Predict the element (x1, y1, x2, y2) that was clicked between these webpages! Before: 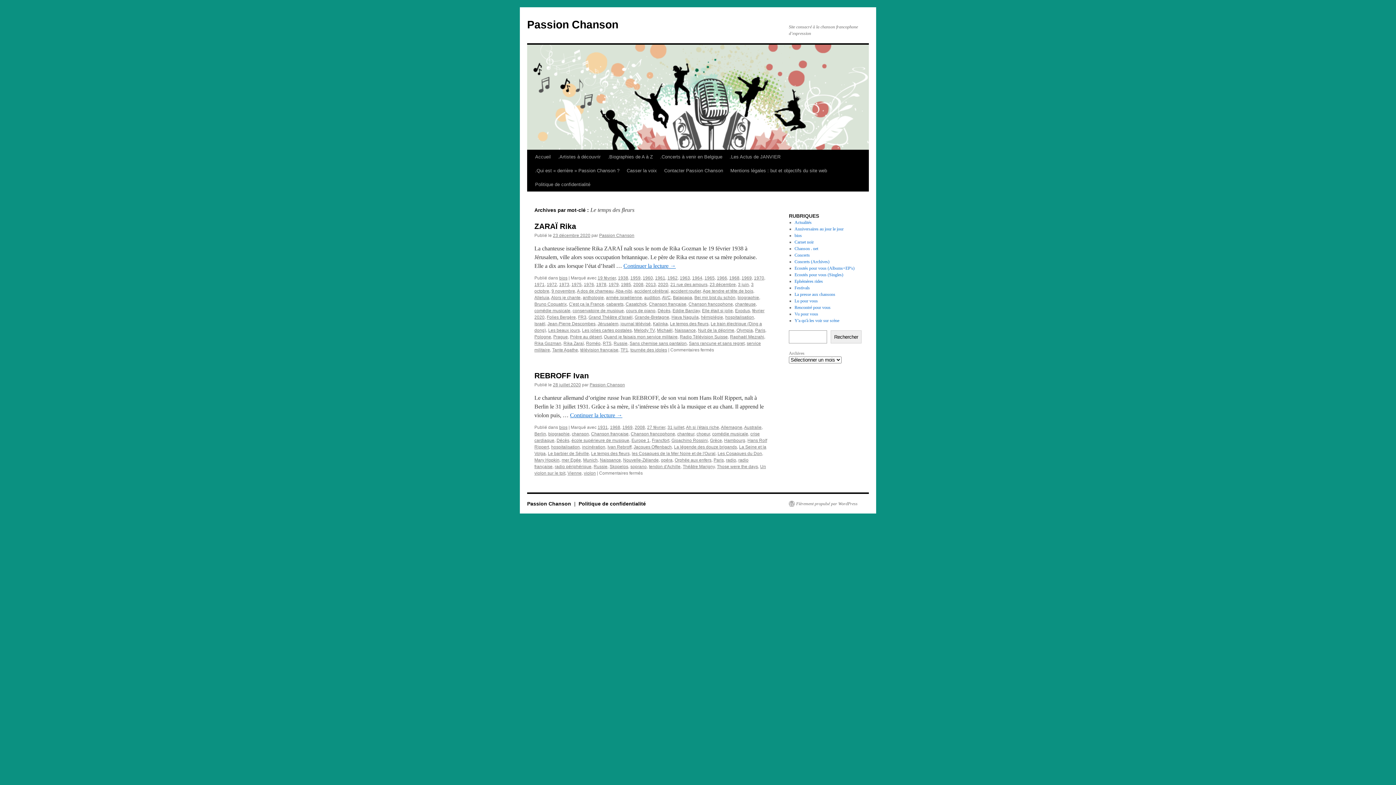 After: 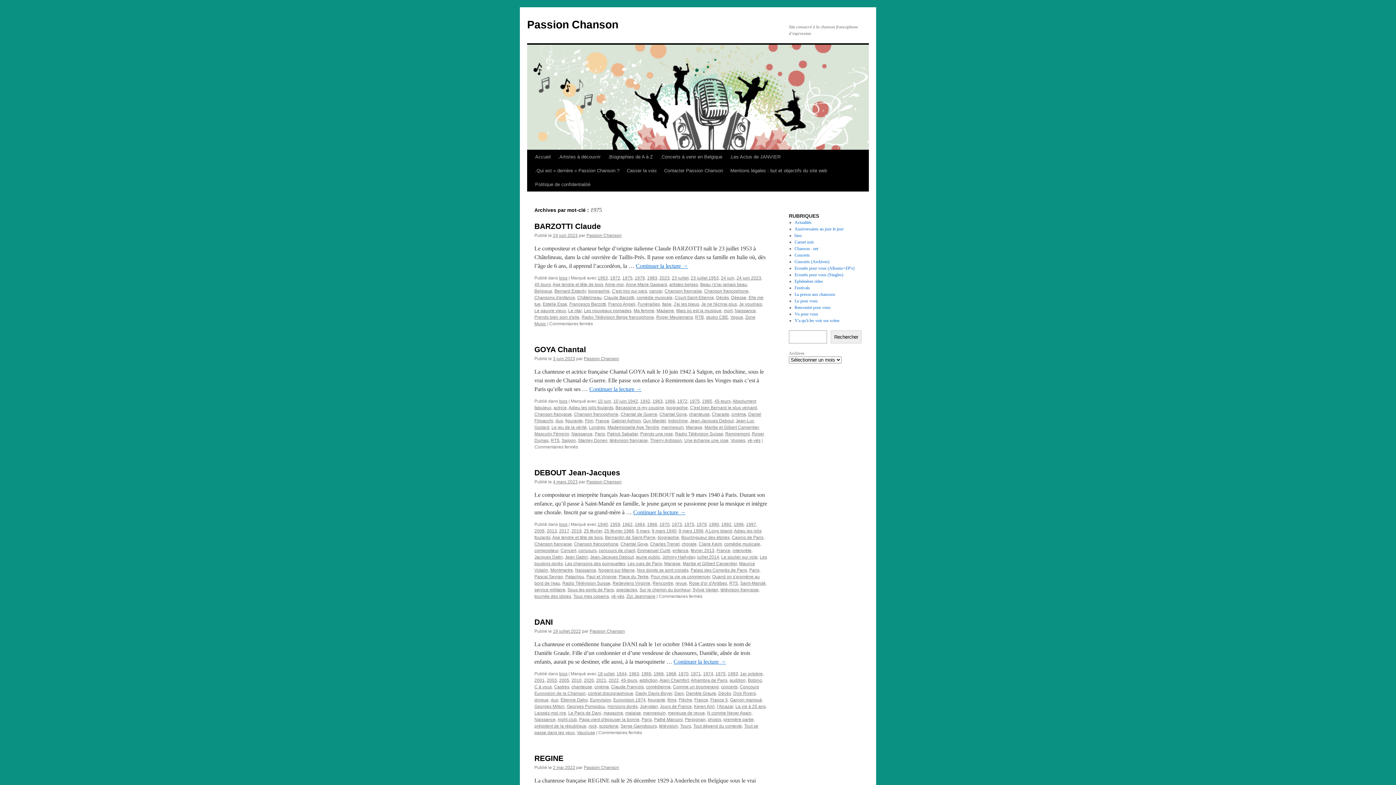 Action: label: 1975 bbox: (571, 282, 581, 287)